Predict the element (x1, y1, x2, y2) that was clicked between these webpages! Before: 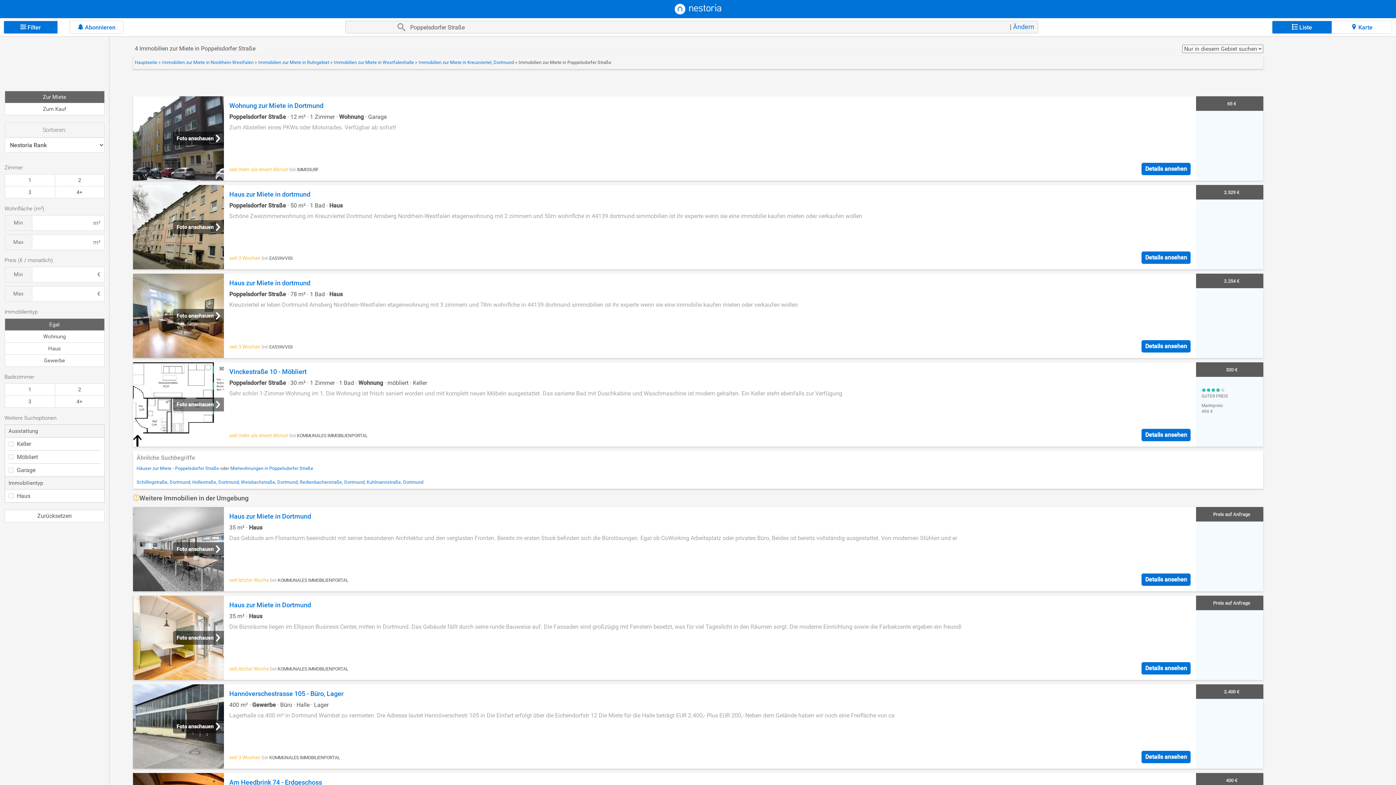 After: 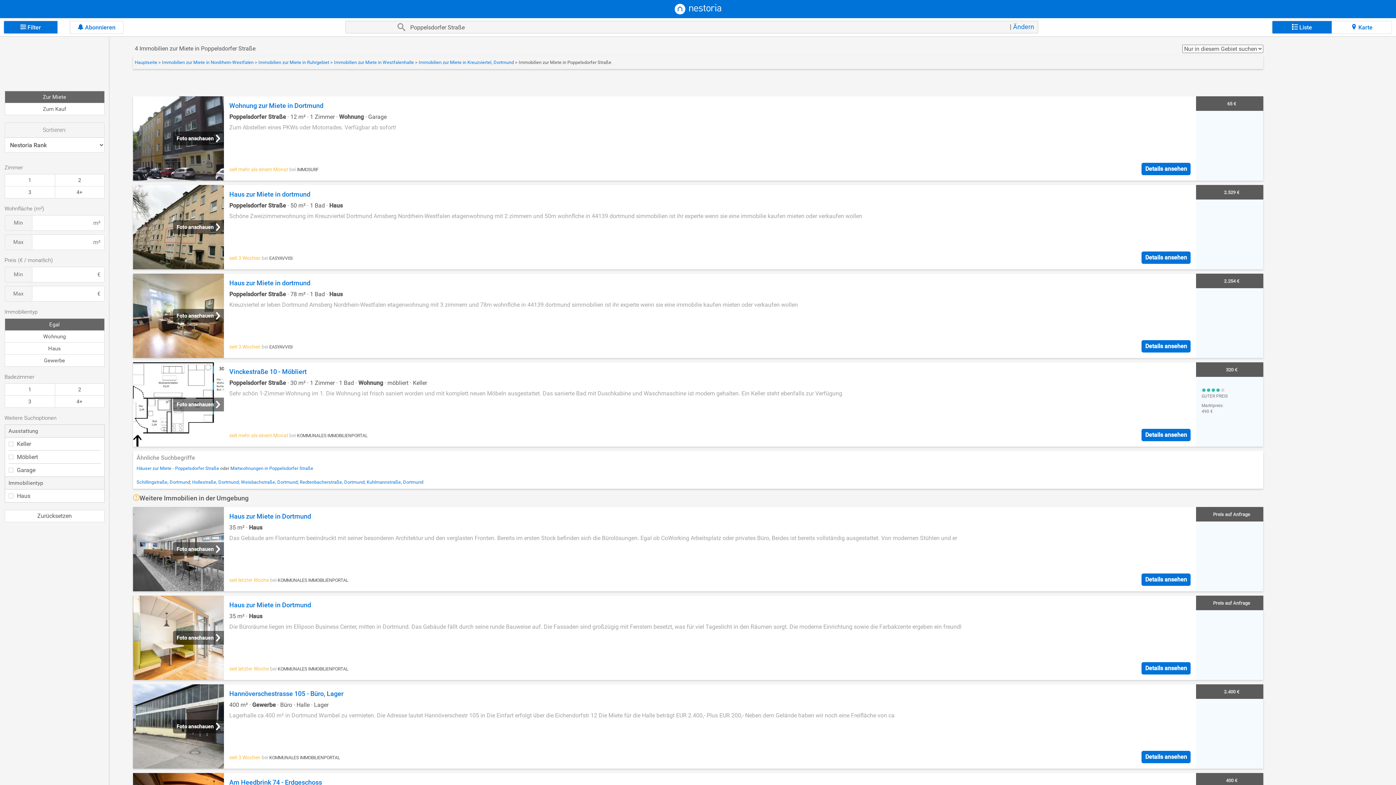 Action: label: Foto anschauen
Wohnung zur Miete in Dortmund
Poppelsdorfer Straße · 12 m² · 1 Zimmer · Wohnung · Garage
Zum Abstellen eines PKWs oder Motorrades. Verfügbar ab sofort!
seit mehr als einem Monat bei IMMOSURF
Details ansehen
65 € bbox: (133, 96, 1263, 180)